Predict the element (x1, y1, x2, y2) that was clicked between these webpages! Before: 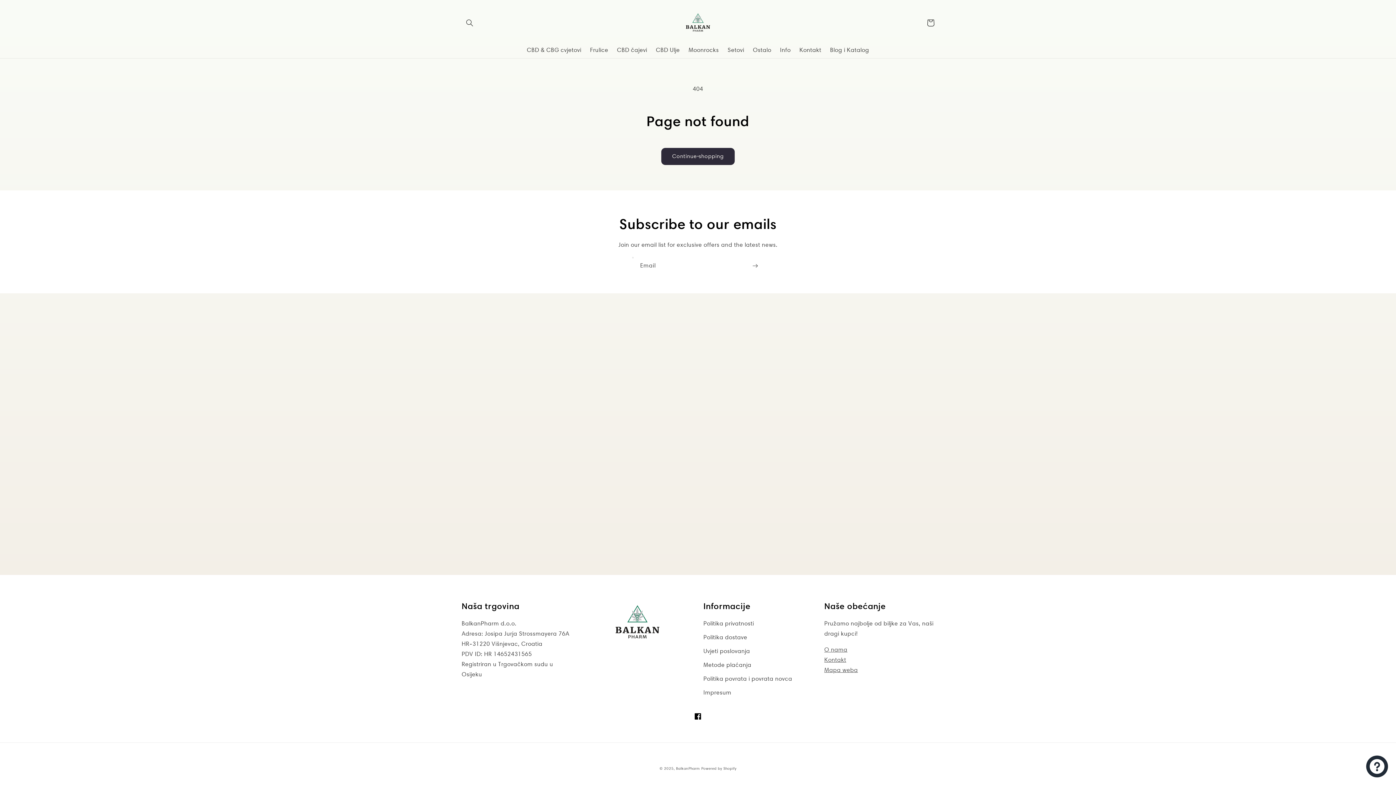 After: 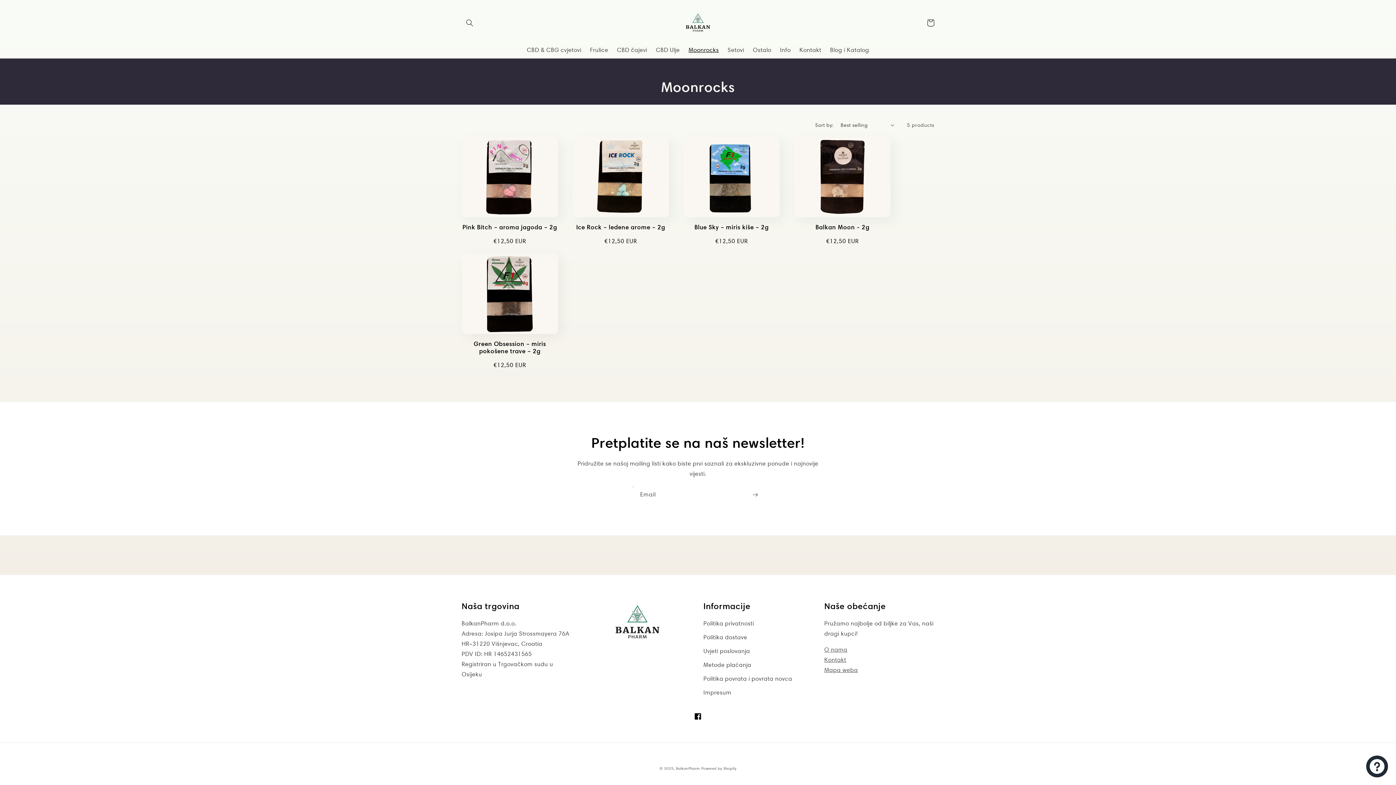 Action: bbox: (684, 42, 723, 58) label: Moonrocks